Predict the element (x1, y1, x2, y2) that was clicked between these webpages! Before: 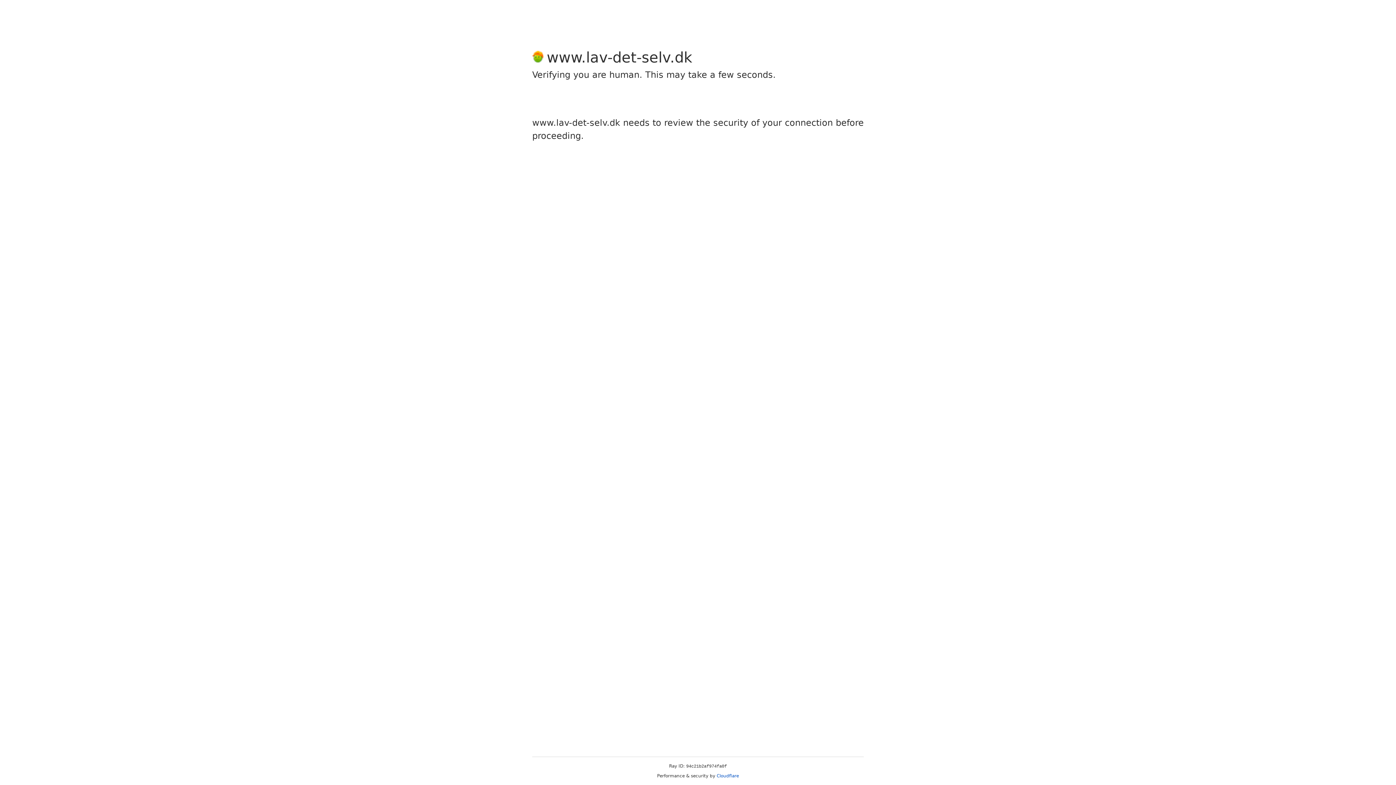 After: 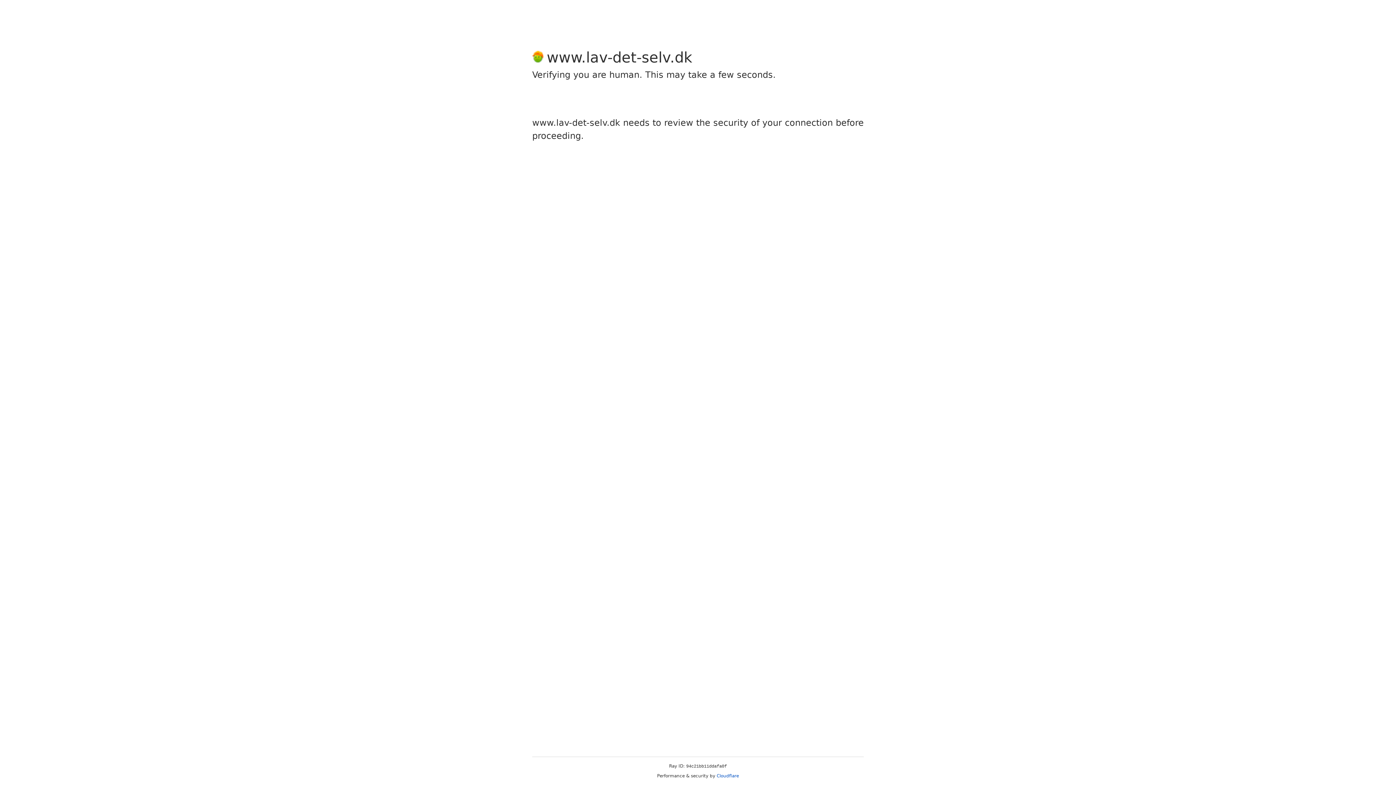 Action: label: Cloudflare bbox: (716, 773, 739, 778)